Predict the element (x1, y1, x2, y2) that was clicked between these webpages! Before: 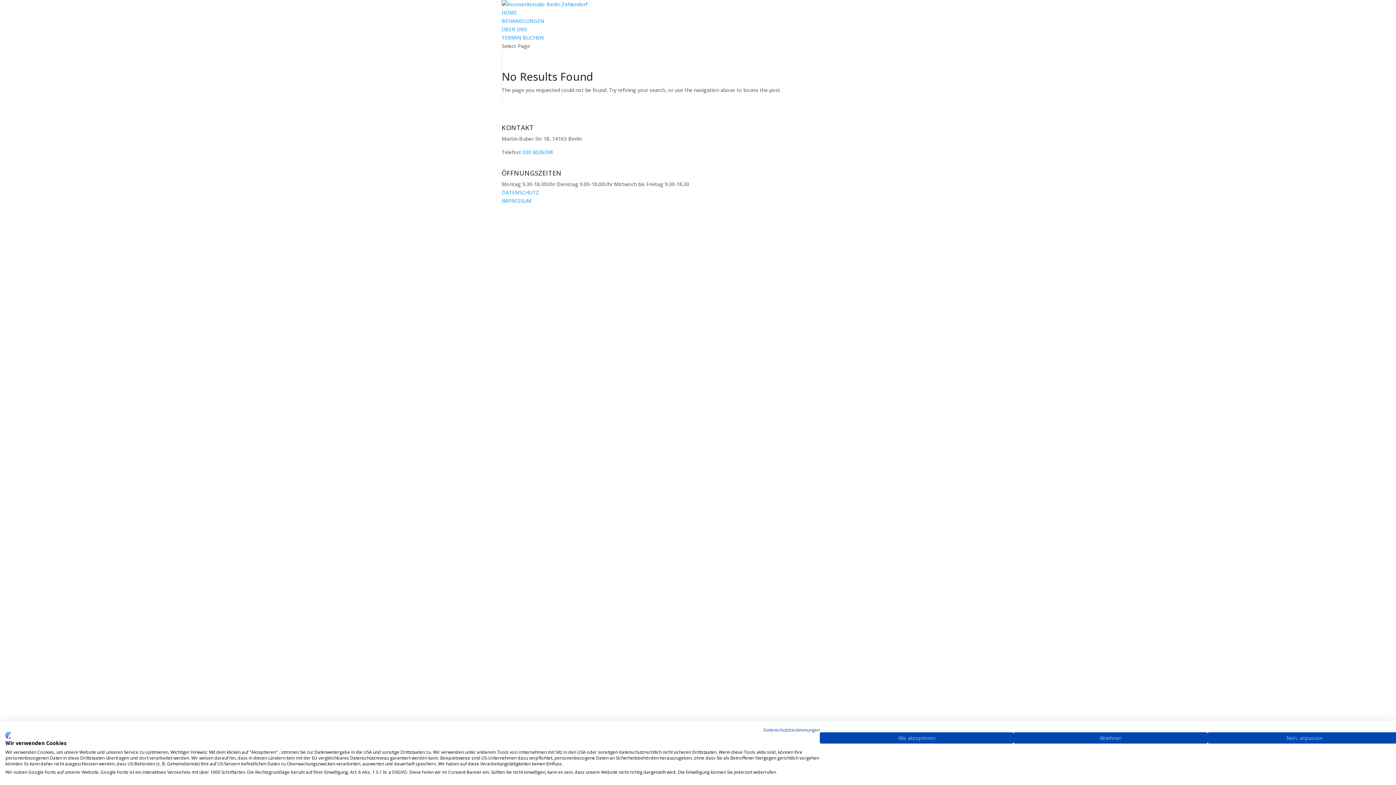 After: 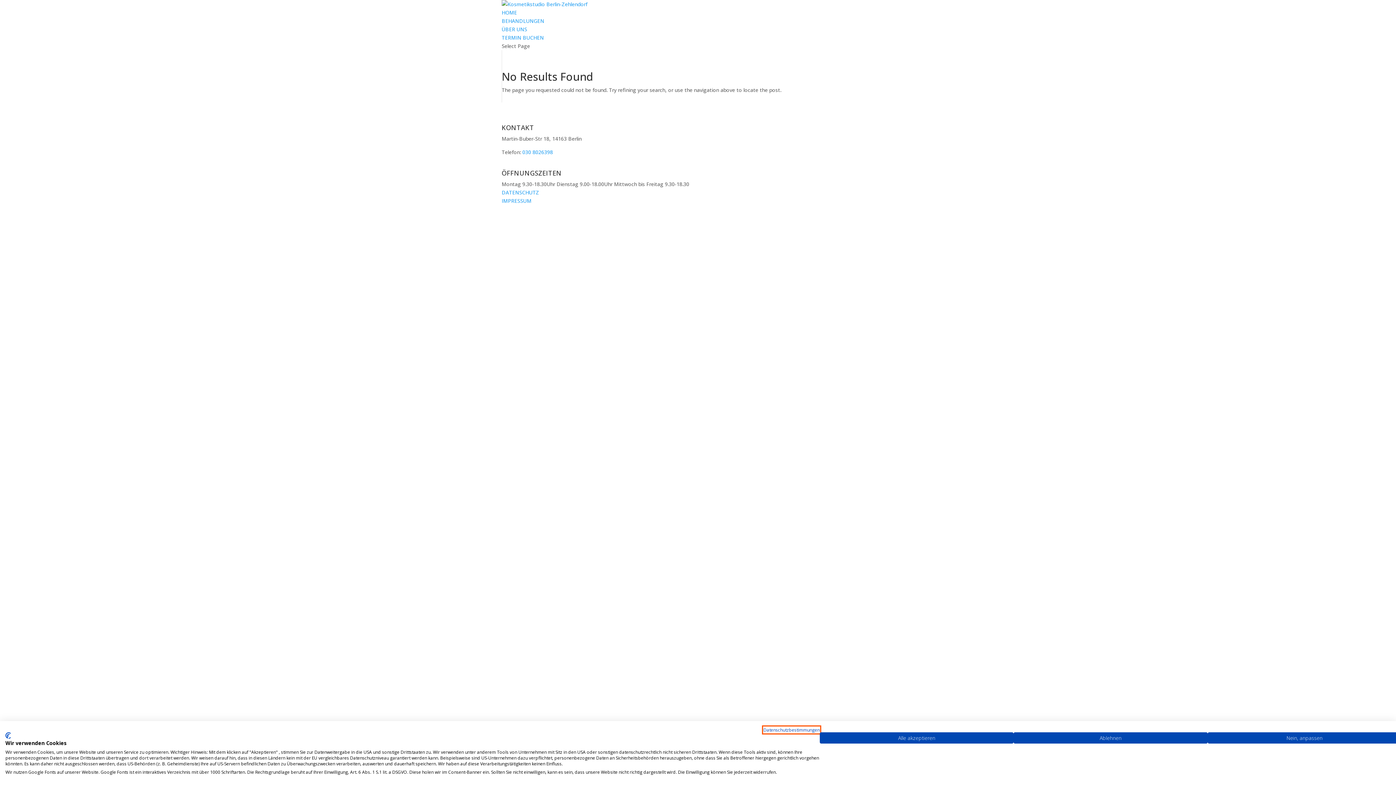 Action: label: Datenschutzrichtlinie. Externer Link. Wird in einer neuen Registerkarte oder einem neuen Fenster geöffnet. bbox: (763, 727, 820, 733)